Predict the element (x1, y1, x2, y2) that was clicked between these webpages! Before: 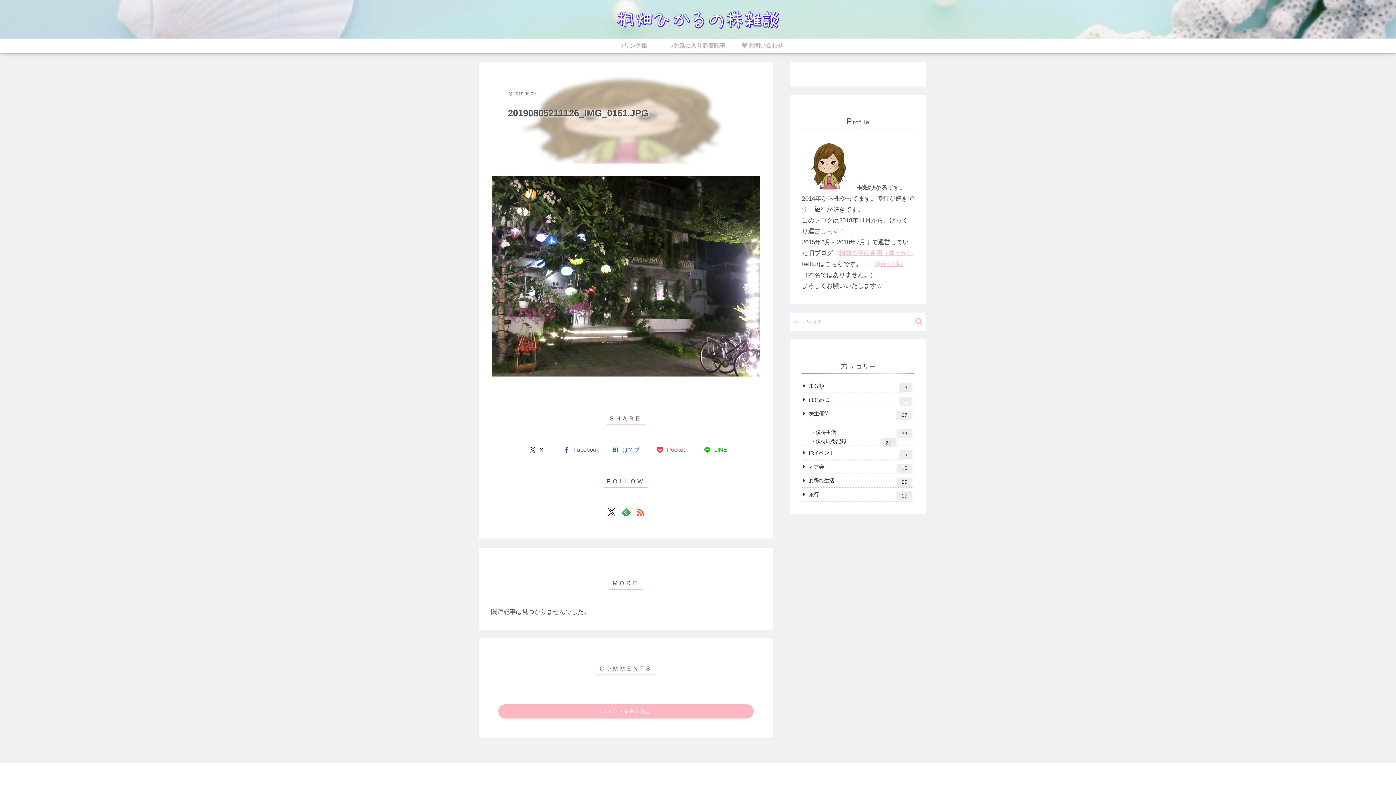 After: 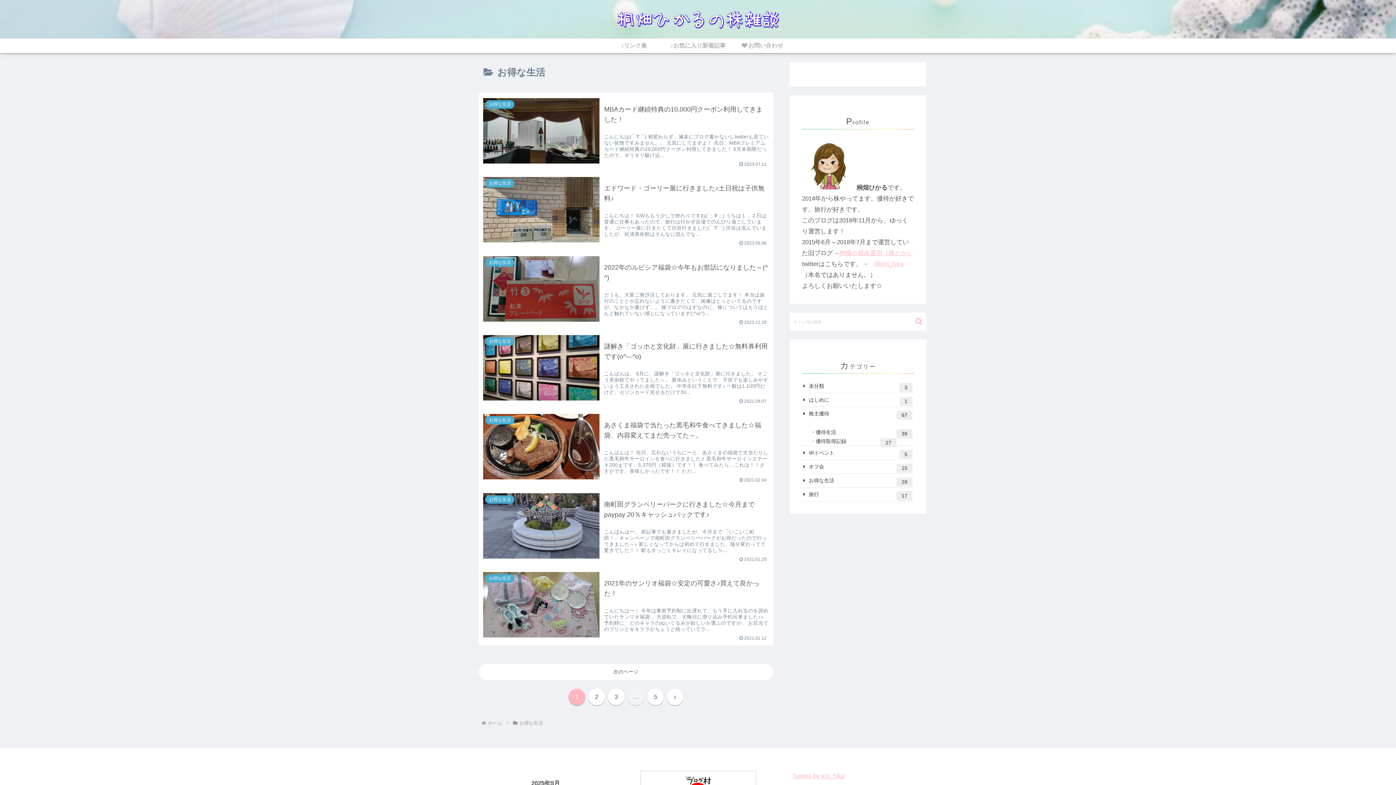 Action: label: お得な生活
29 bbox: (802, 474, 914, 488)